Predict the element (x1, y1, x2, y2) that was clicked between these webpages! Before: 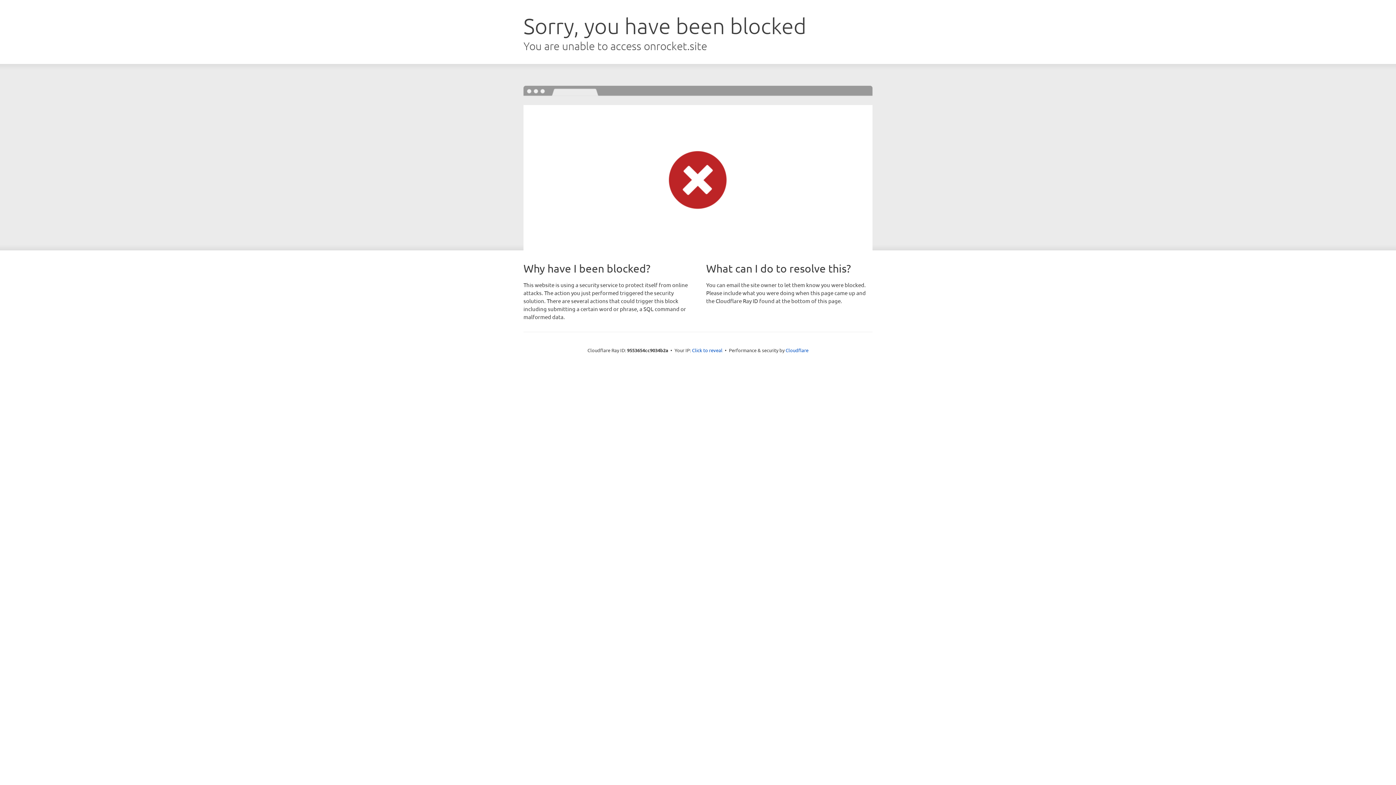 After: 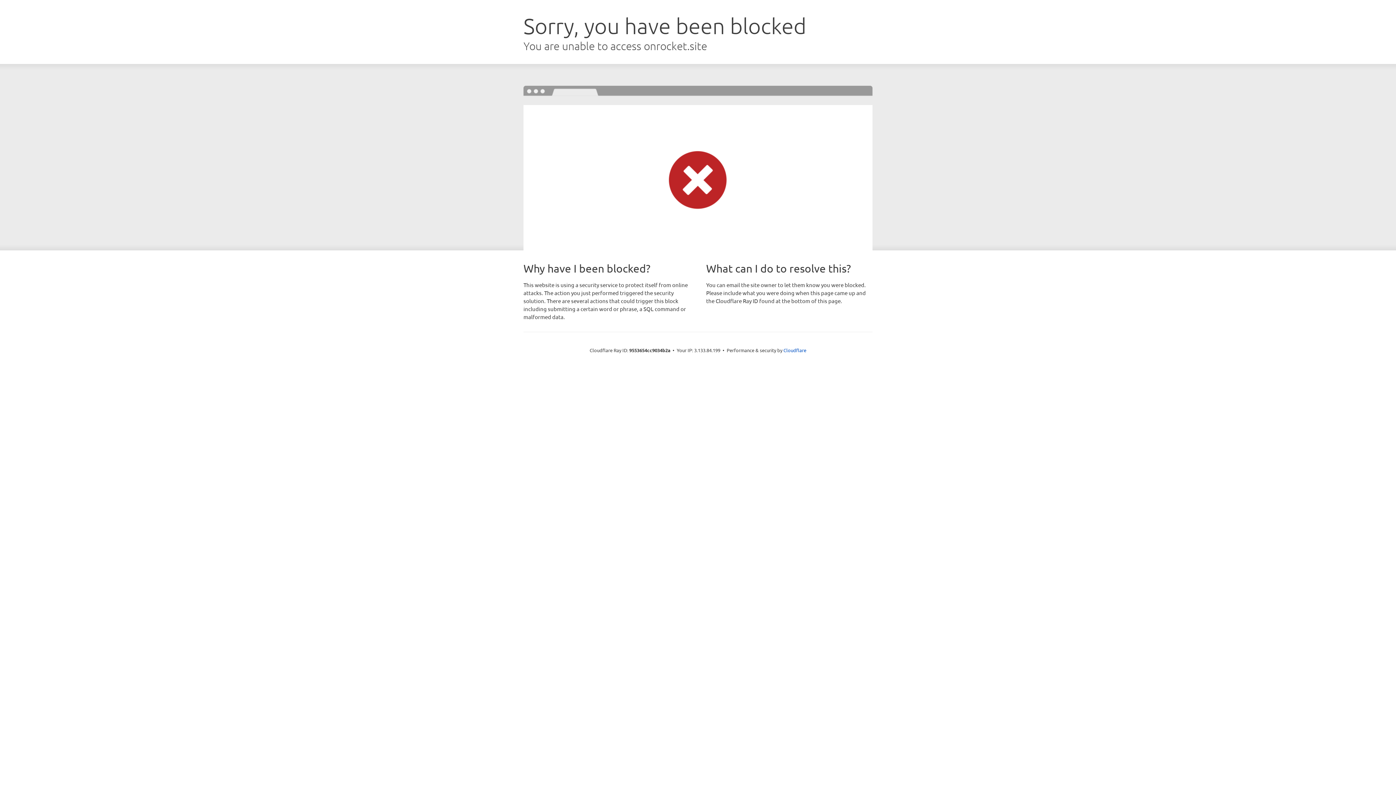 Action: label: Click to reveal bbox: (692, 346, 722, 353)